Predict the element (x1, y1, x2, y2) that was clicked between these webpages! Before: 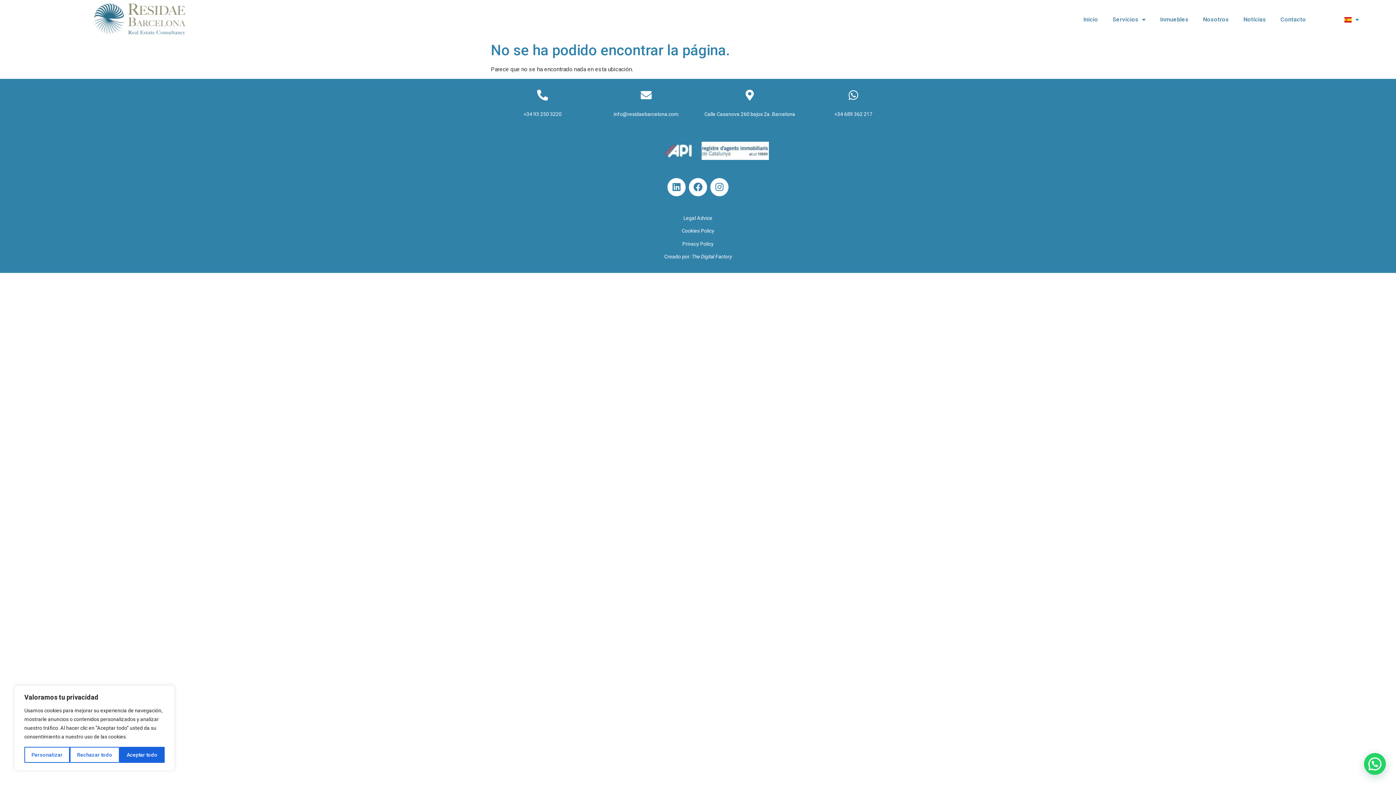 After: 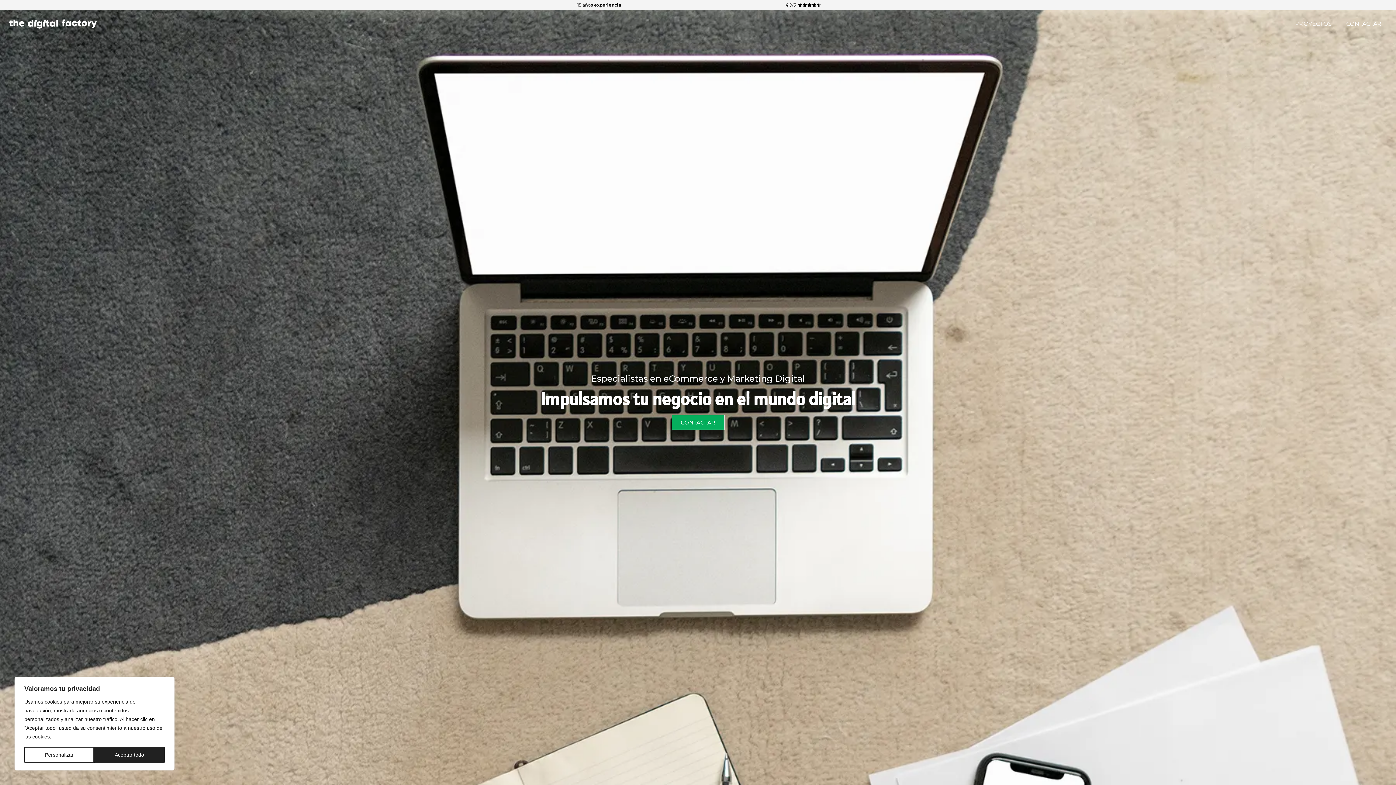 Action: bbox: (692, 253, 732, 259) label: The Digital Factory